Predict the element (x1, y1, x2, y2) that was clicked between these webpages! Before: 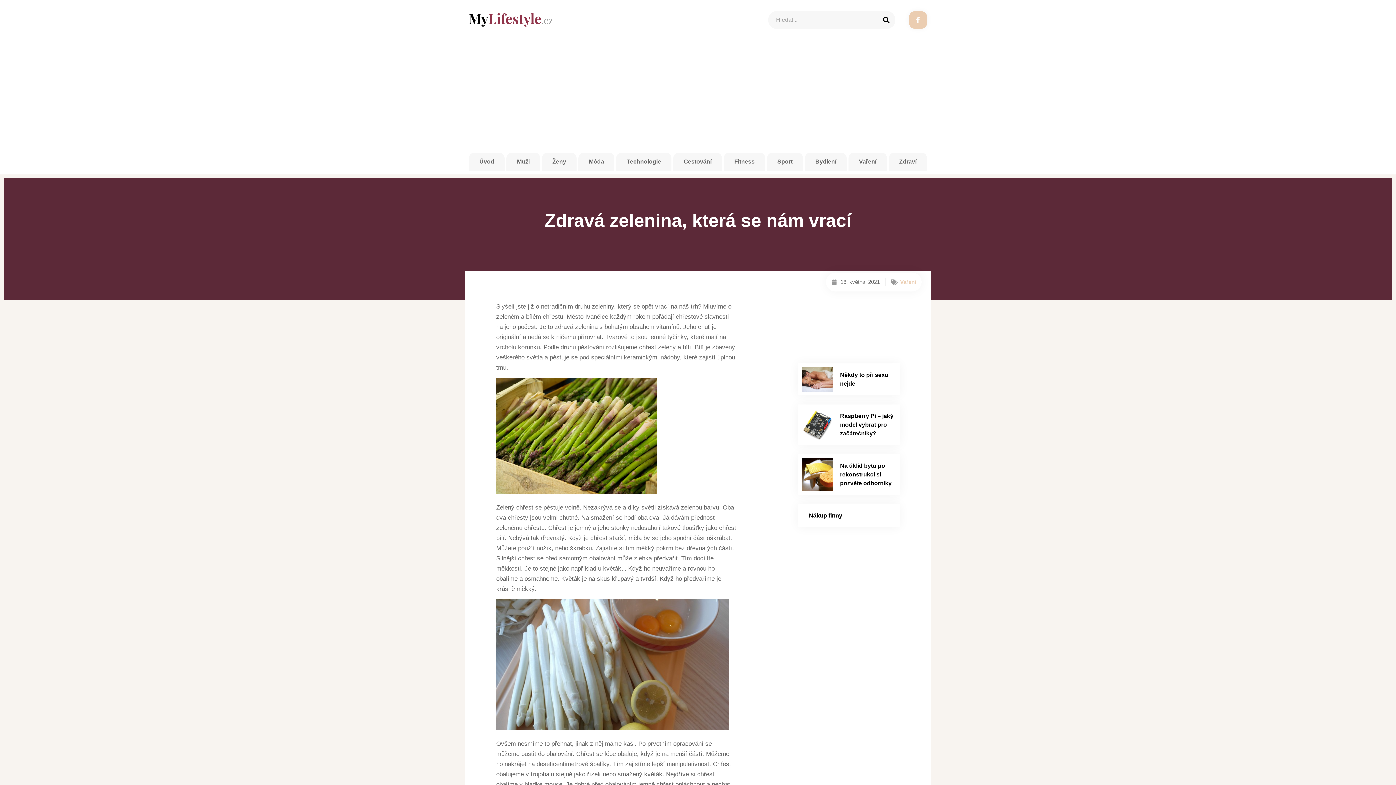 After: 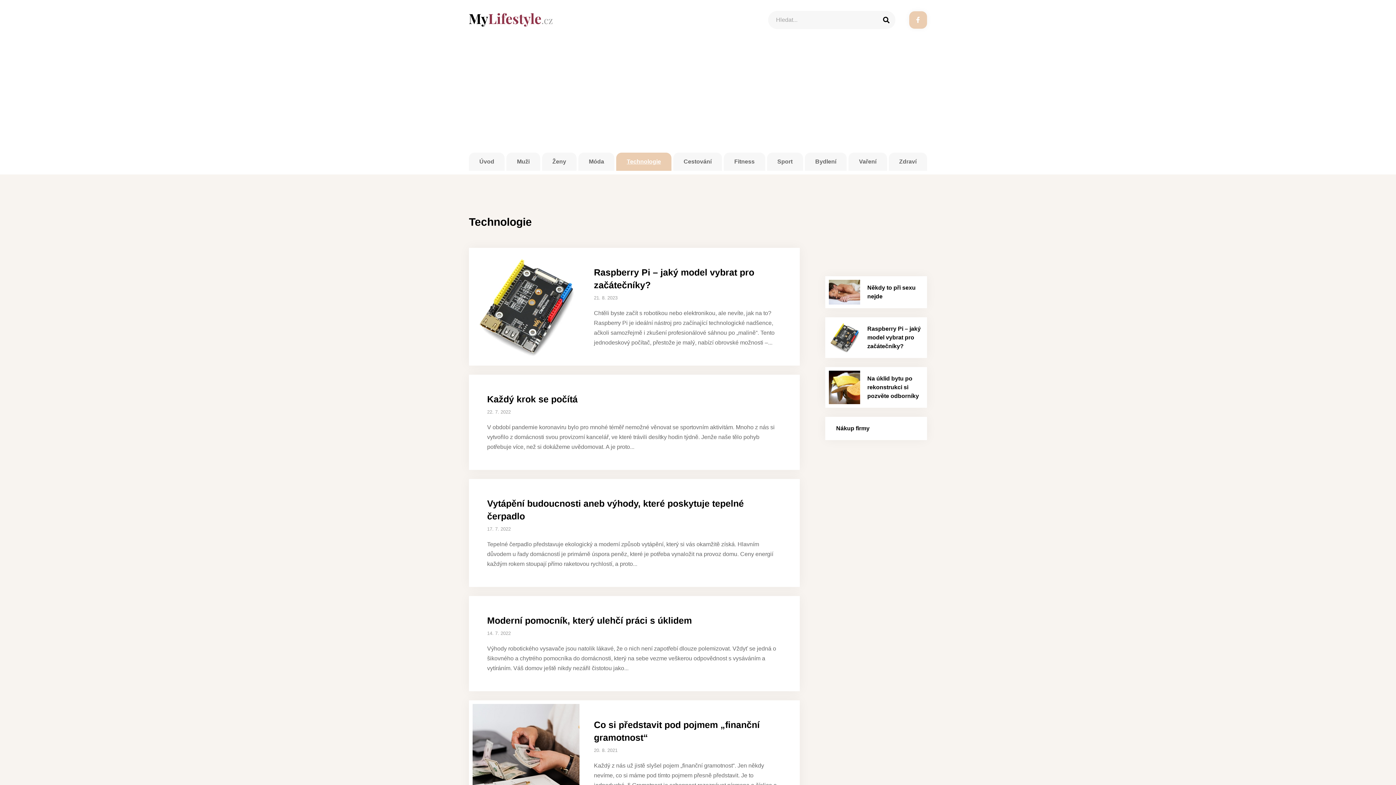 Action: bbox: (616, 152, 671, 170) label: Technologie